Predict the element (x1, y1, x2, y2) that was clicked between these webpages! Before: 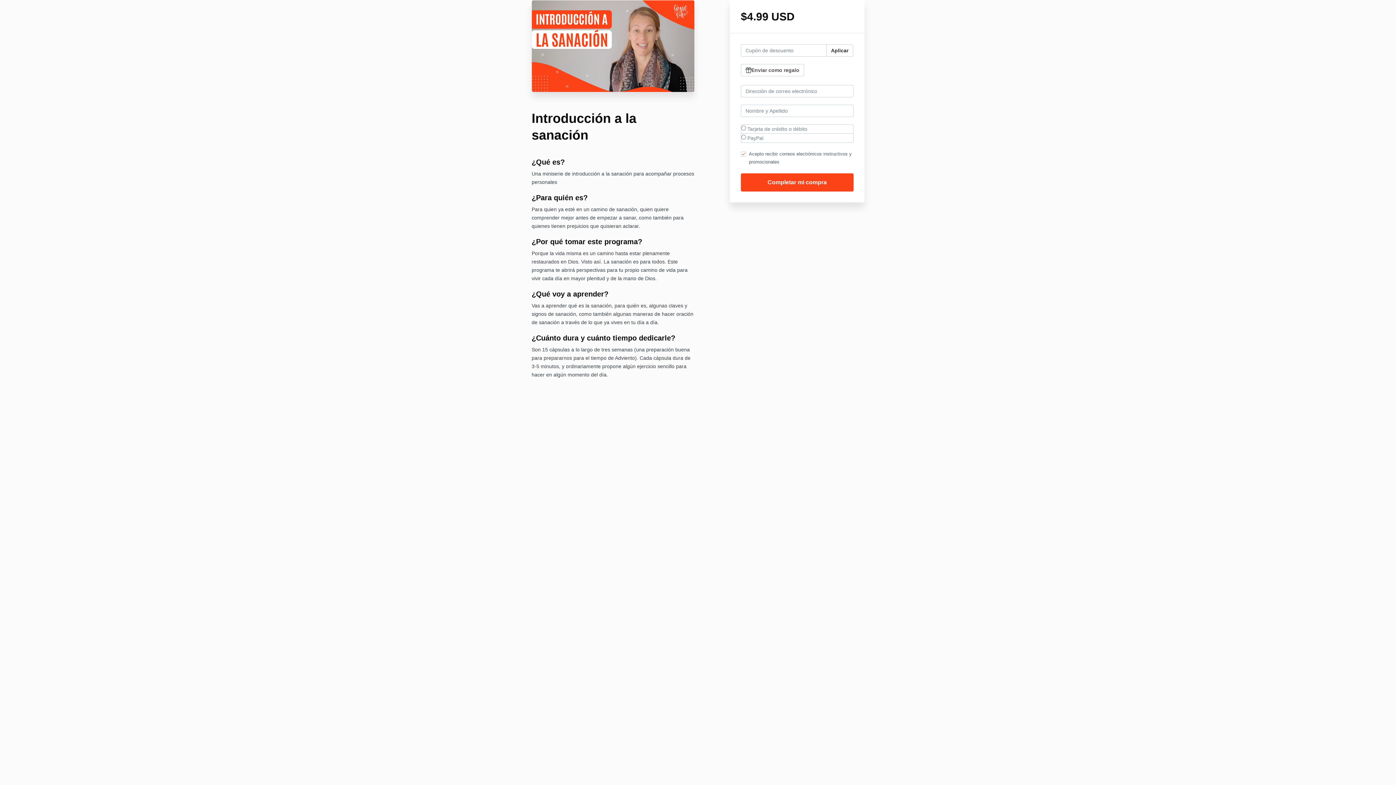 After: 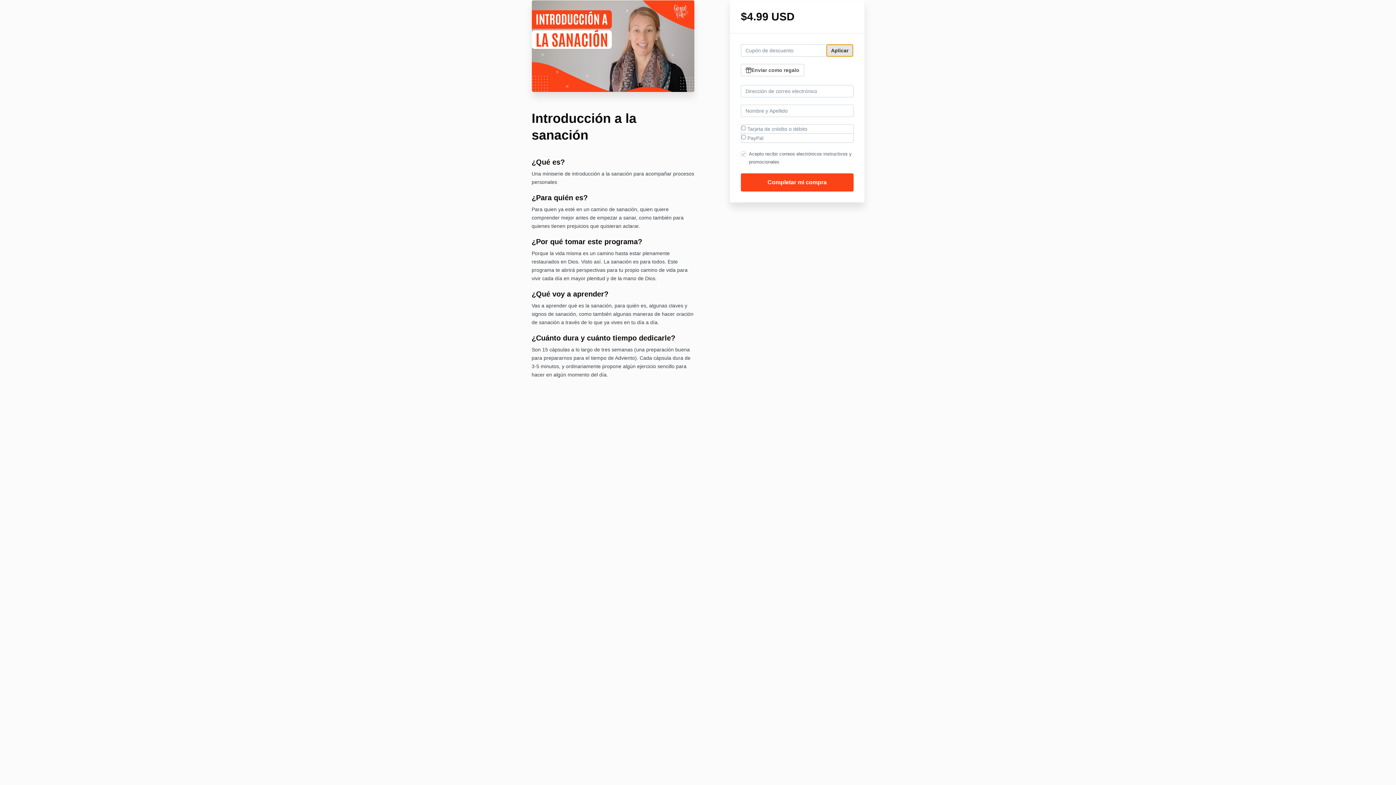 Action: label: Aplicar bbox: (826, 44, 853, 56)